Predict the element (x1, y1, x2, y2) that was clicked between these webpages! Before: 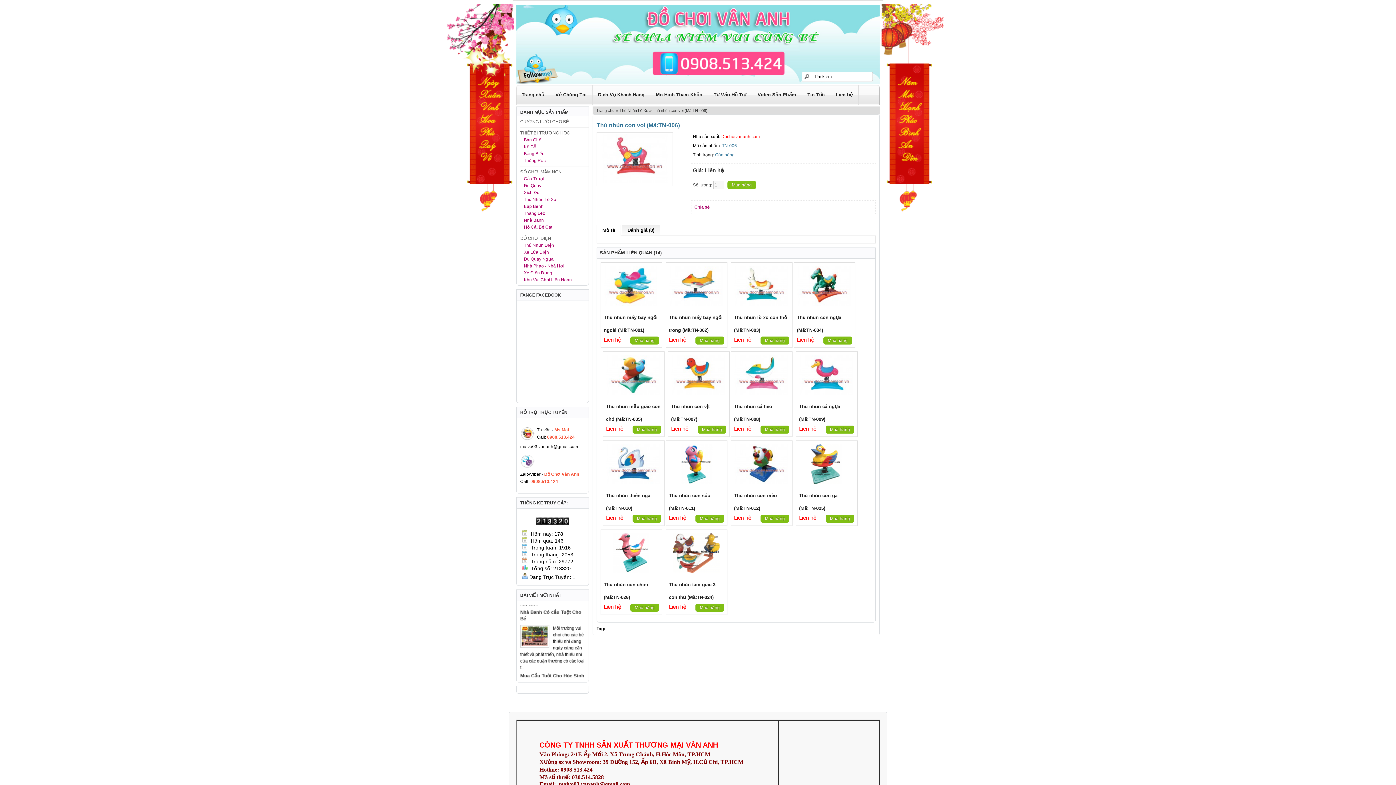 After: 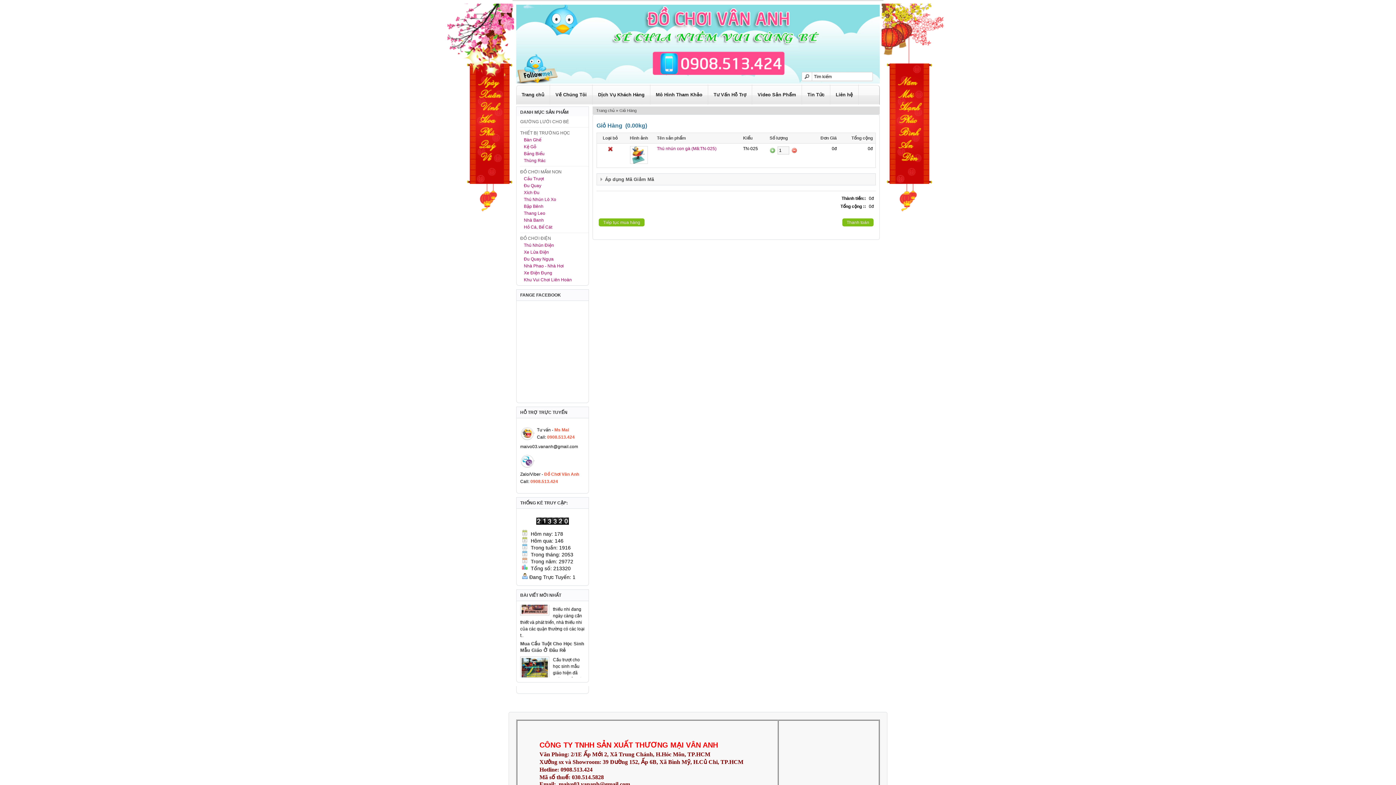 Action: label: Mua hàng bbox: (825, 514, 854, 522)